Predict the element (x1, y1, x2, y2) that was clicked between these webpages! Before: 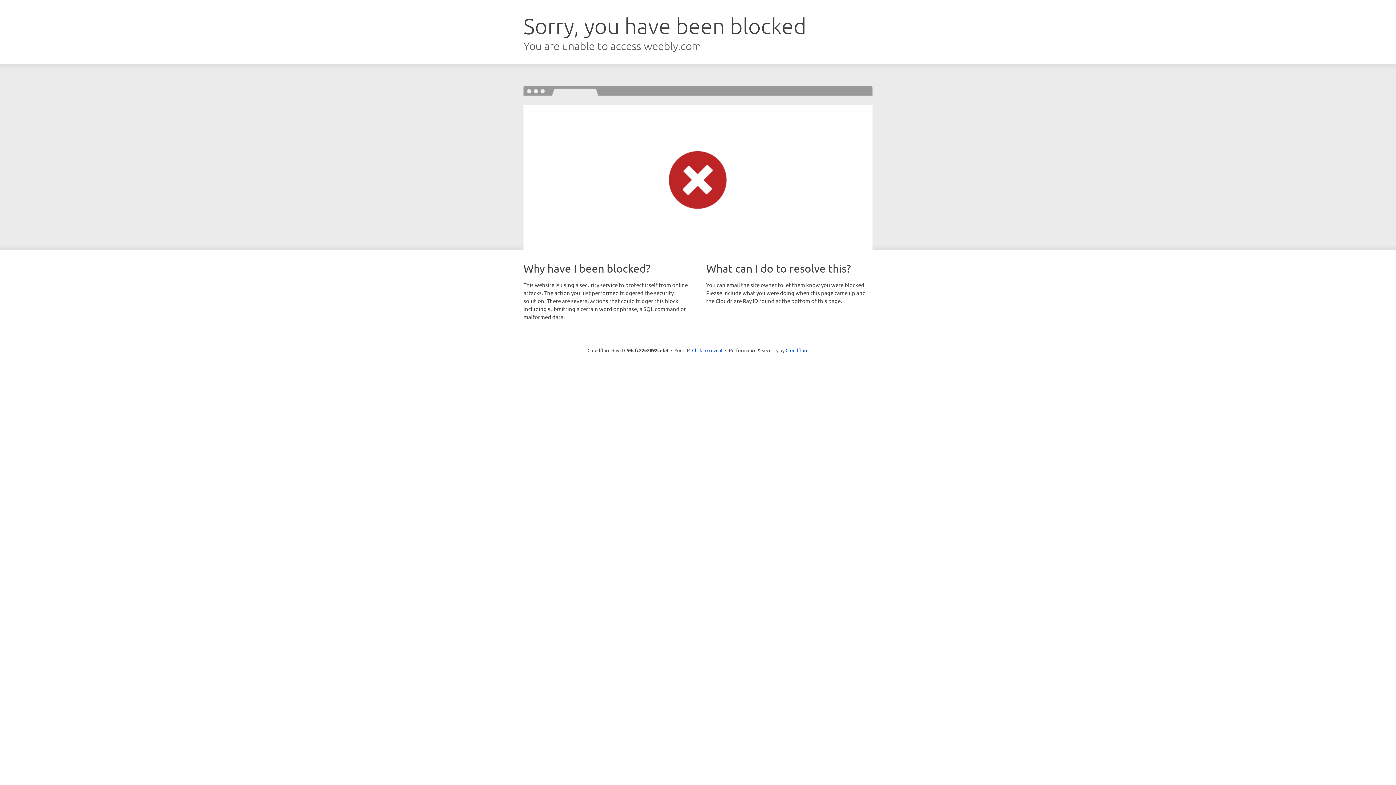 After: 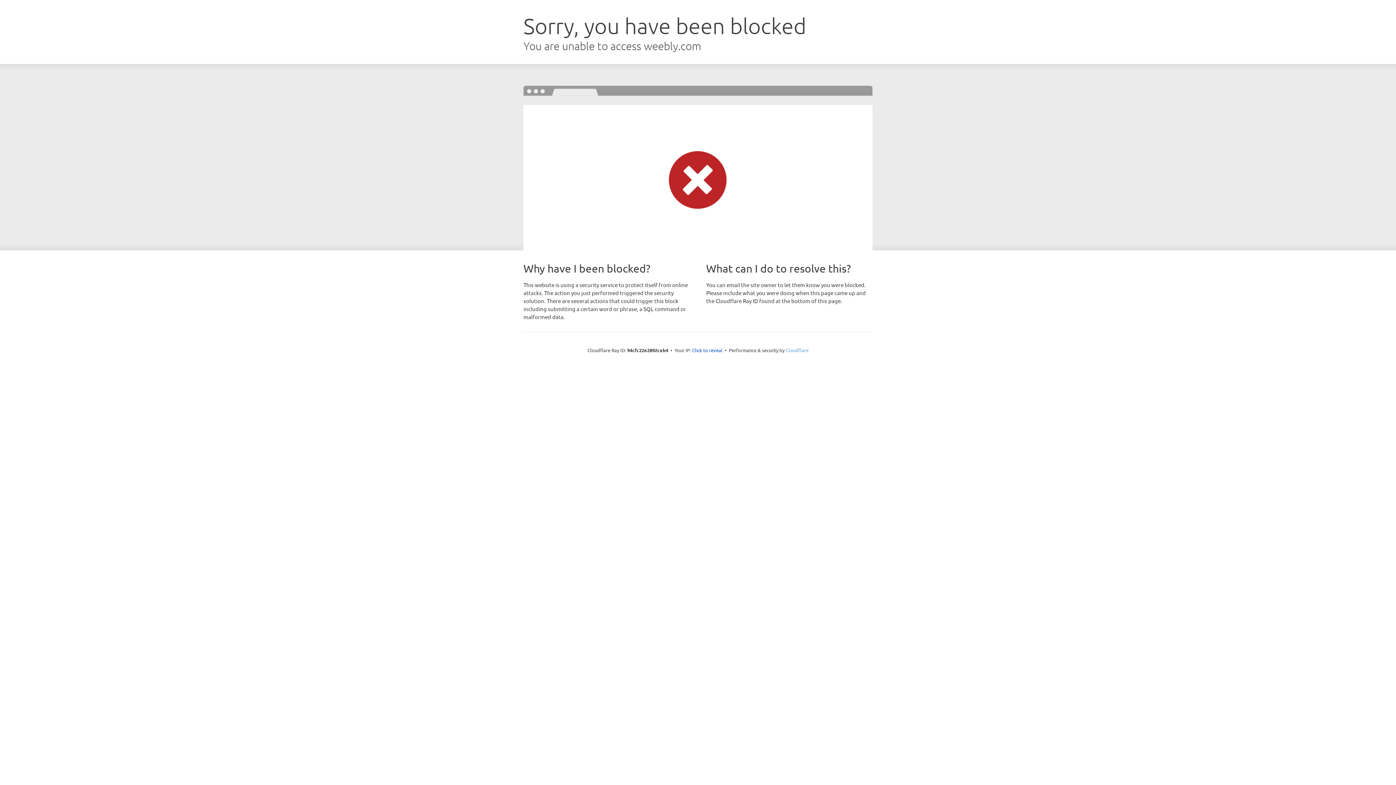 Action: label: Cloudflare bbox: (785, 347, 808, 353)